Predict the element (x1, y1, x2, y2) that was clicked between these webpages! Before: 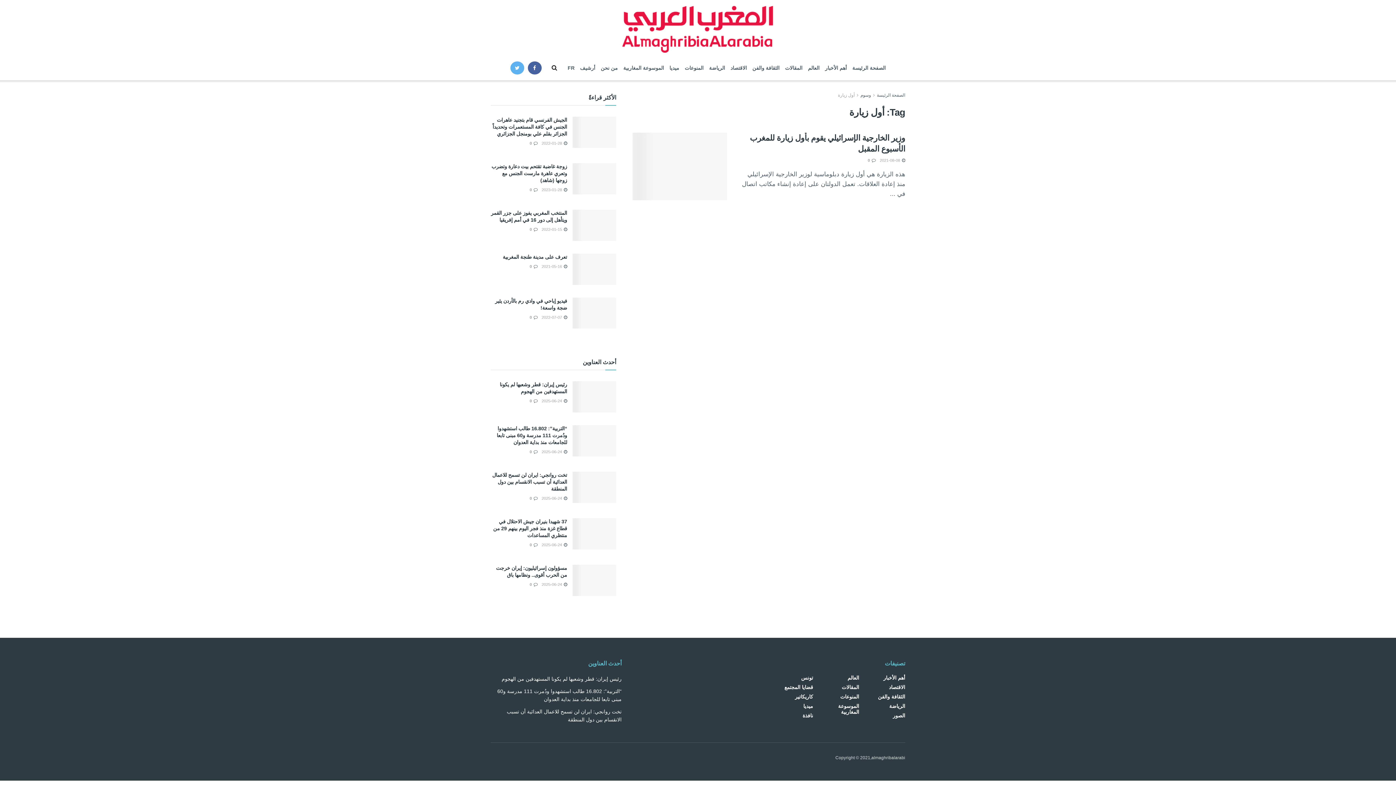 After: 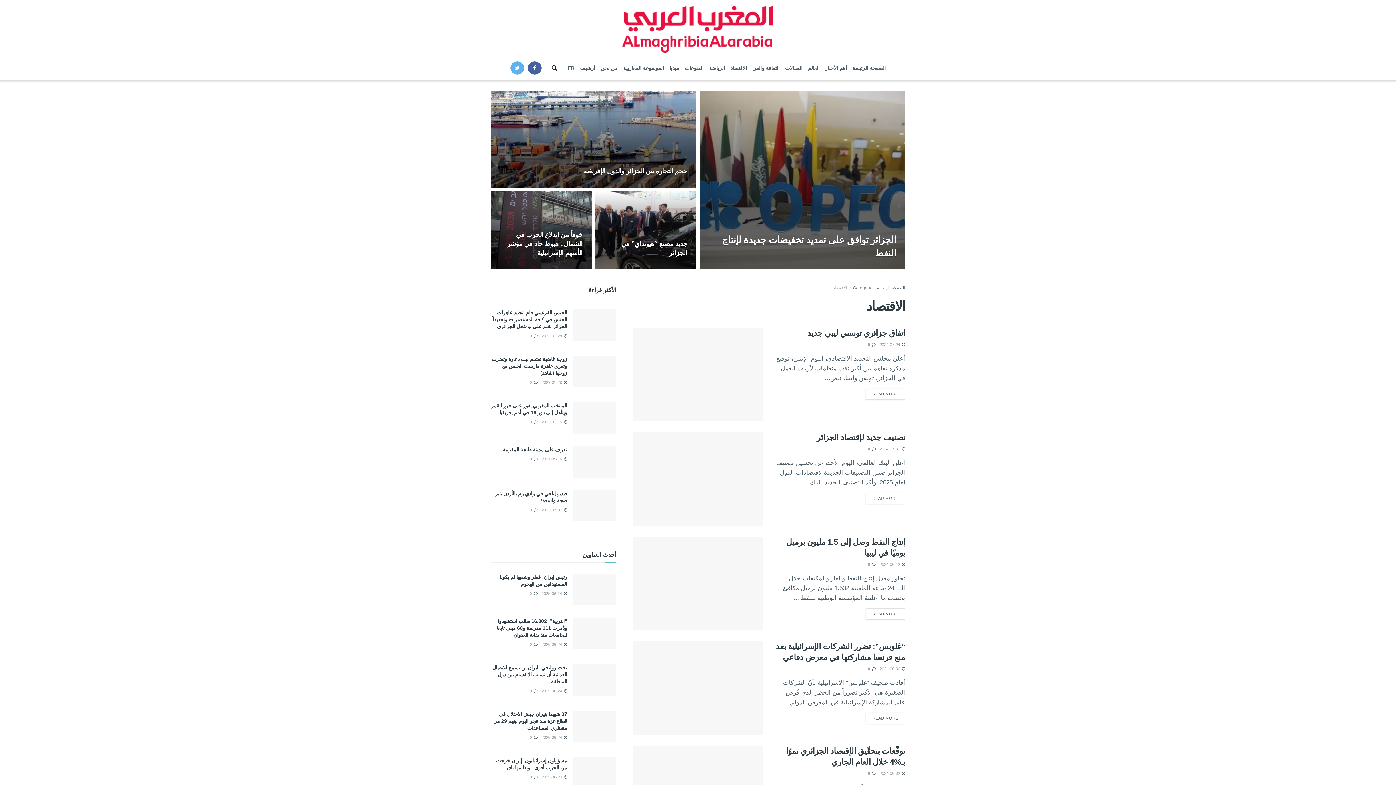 Action: bbox: (730, 55, 747, 80) label: الاقتصاد